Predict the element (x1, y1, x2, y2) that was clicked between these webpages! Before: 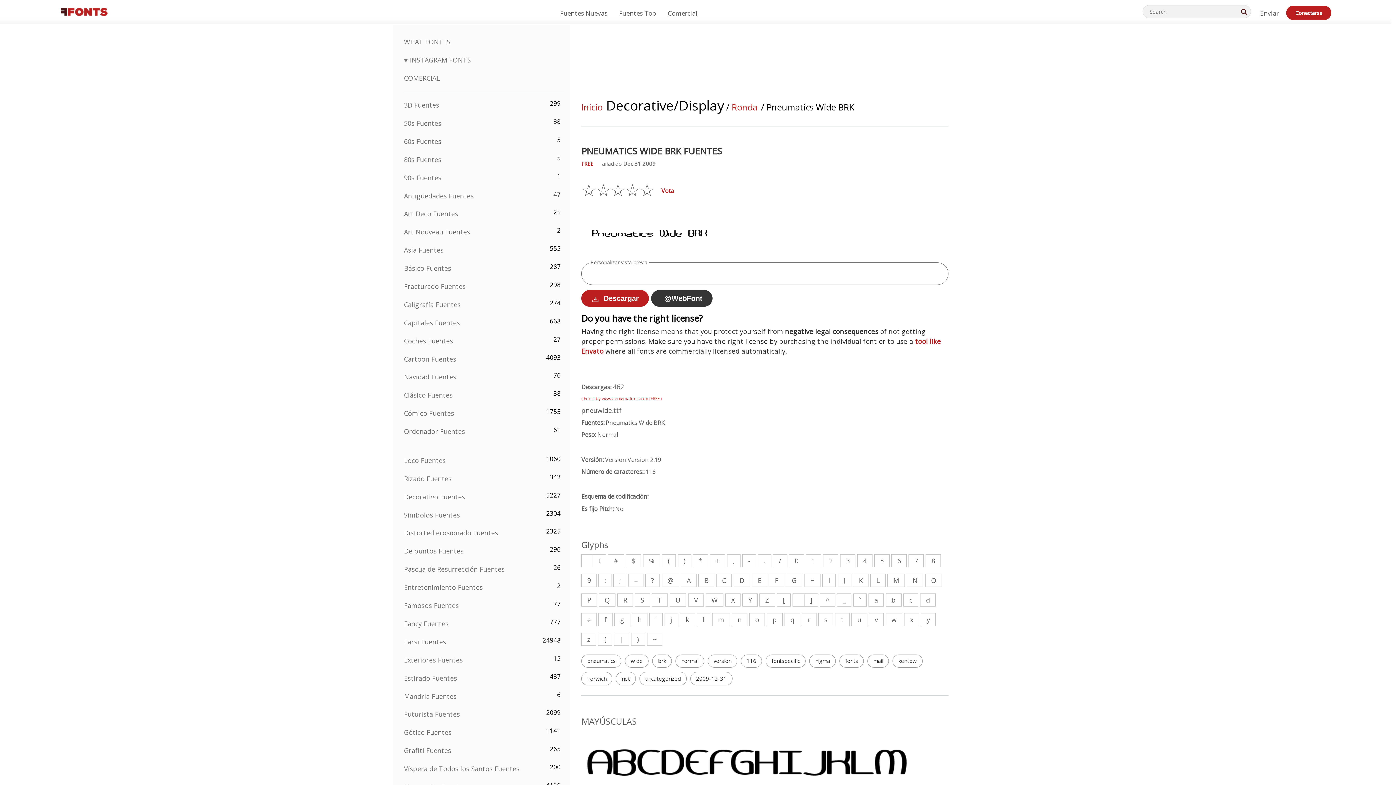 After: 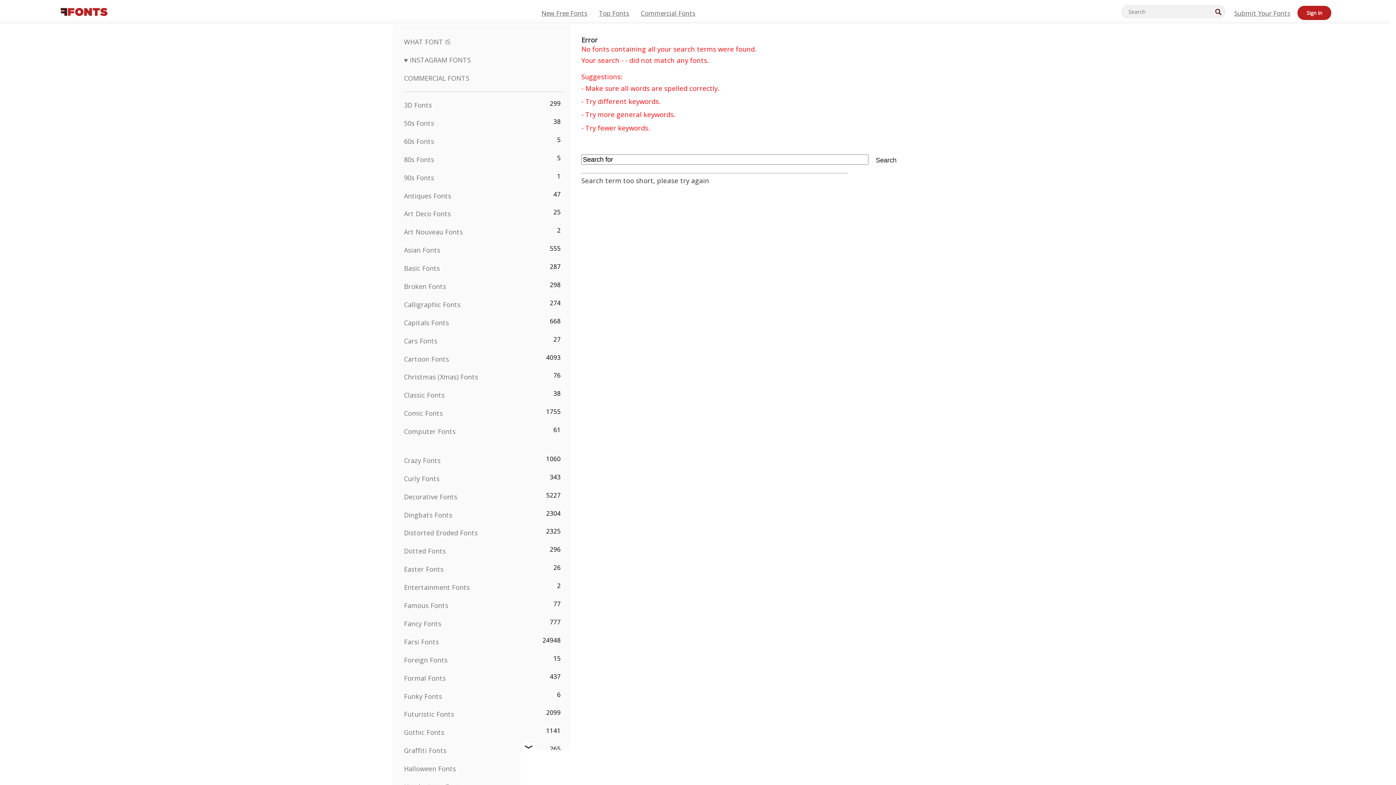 Action: bbox: (1238, 4, 1251, 16) label: Search